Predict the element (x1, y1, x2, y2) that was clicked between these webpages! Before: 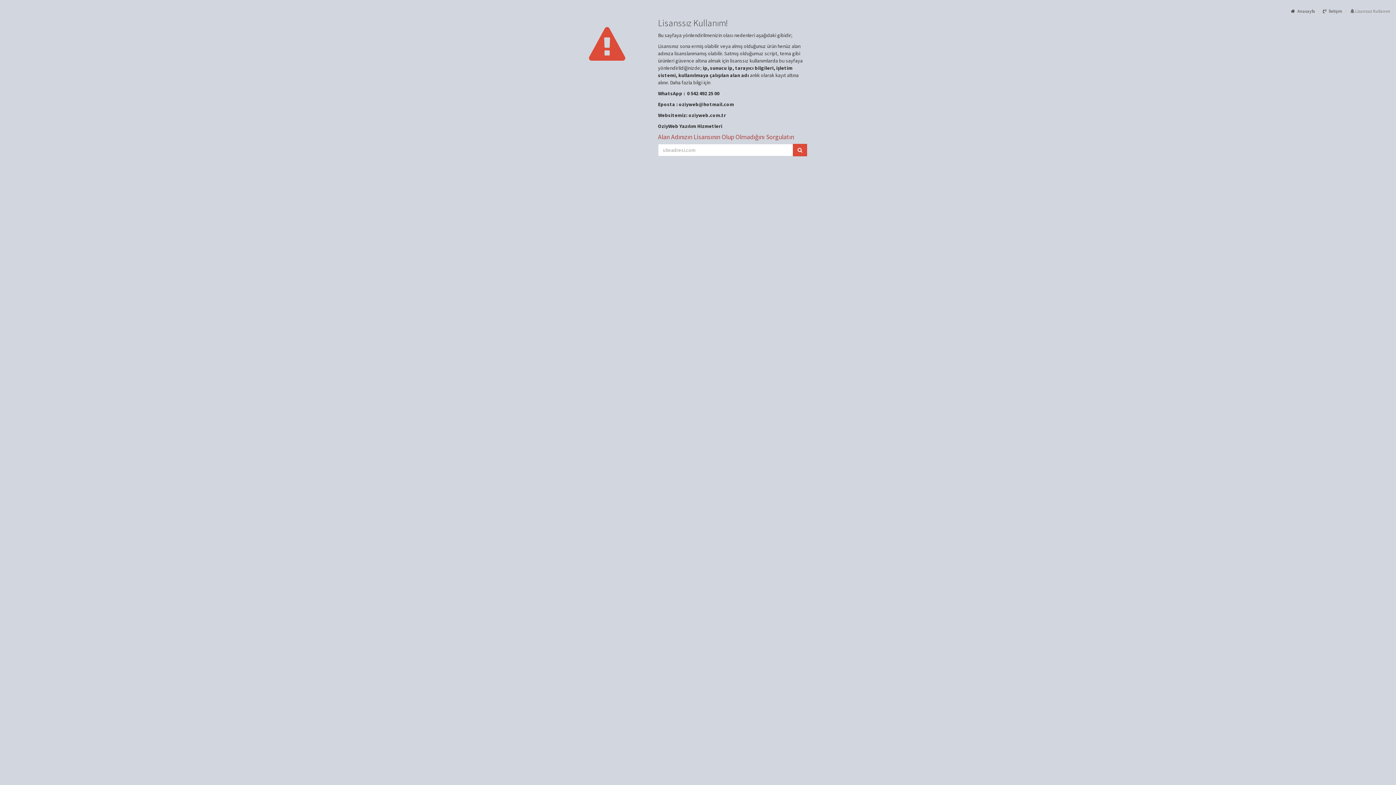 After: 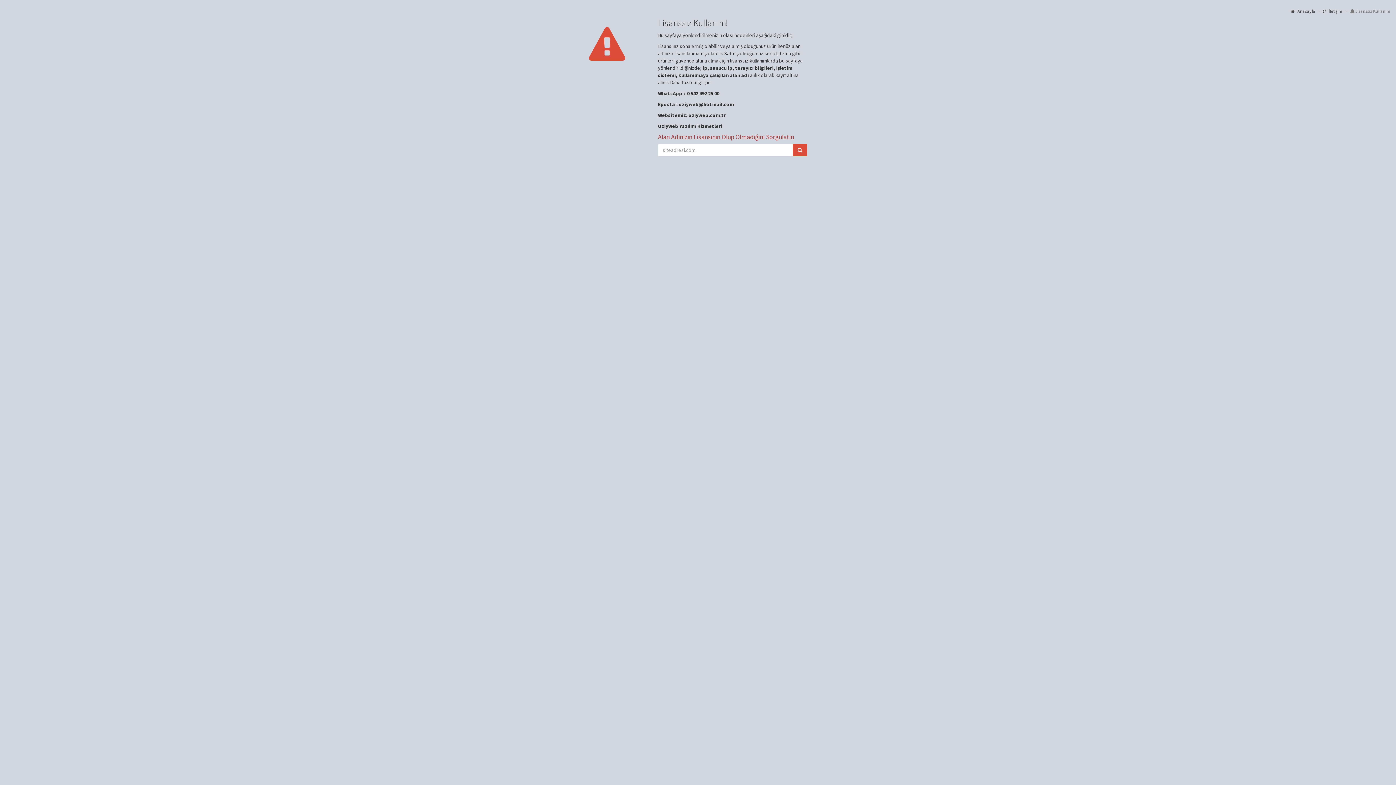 Action: bbox: (1323, 8, 1342, 14) label:  İletişim